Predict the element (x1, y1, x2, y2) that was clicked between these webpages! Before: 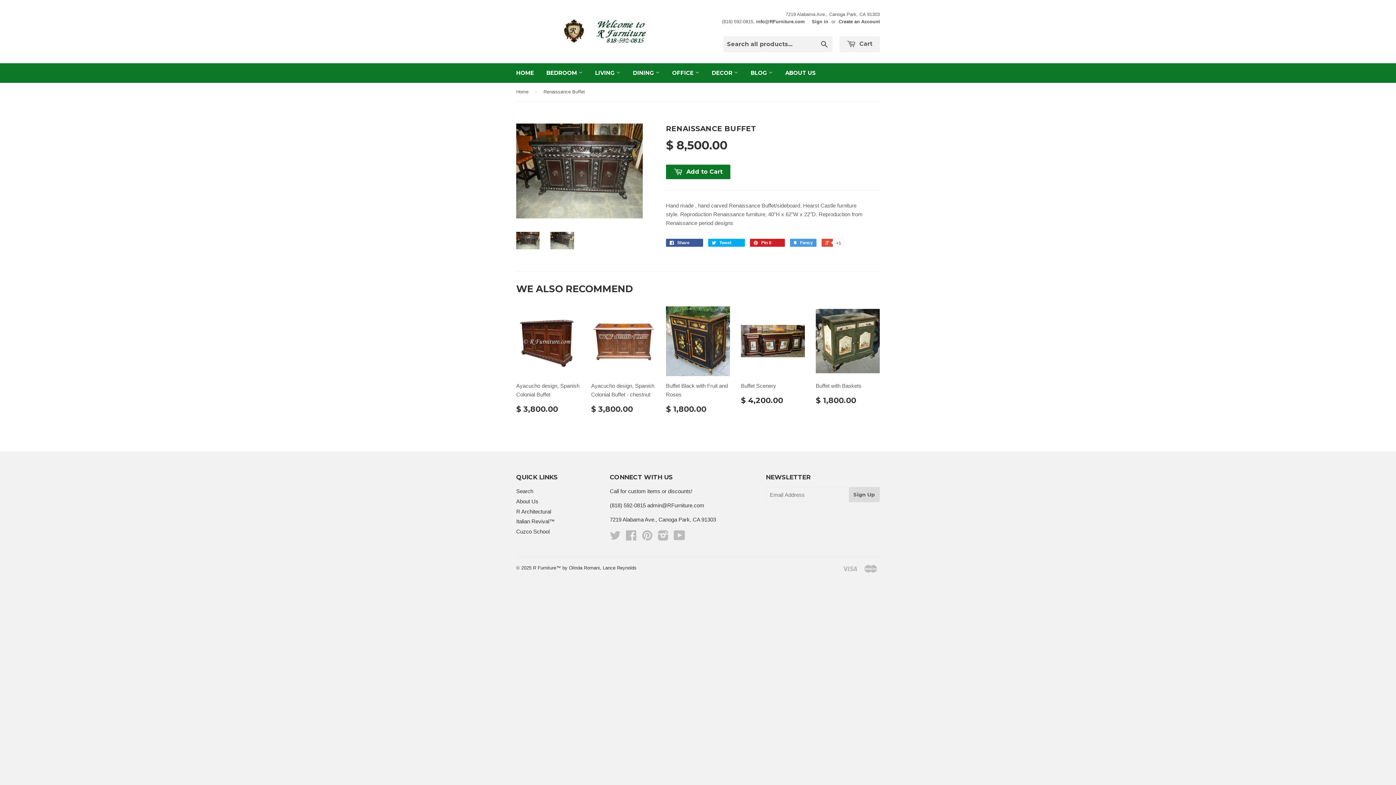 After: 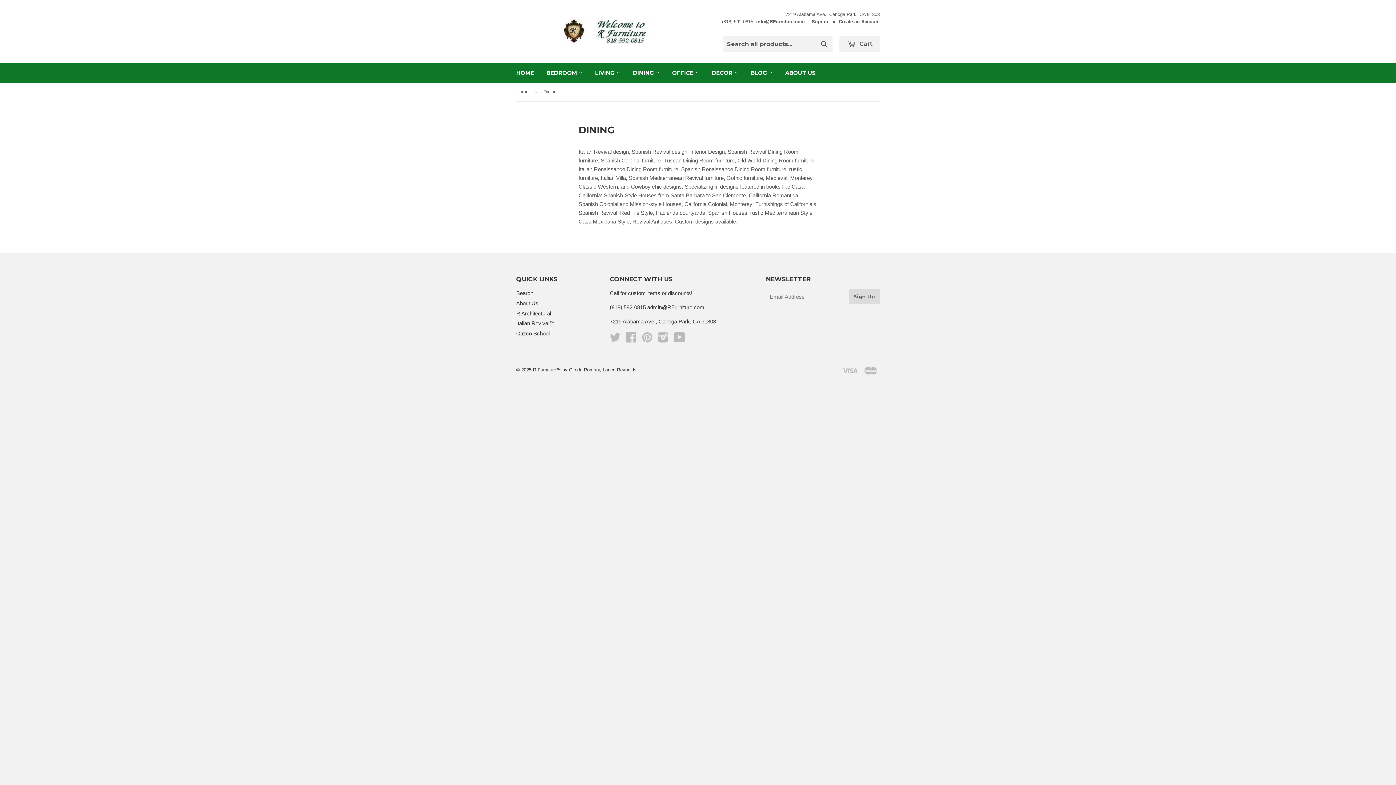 Action: label: DINING  bbox: (627, 63, 665, 82)